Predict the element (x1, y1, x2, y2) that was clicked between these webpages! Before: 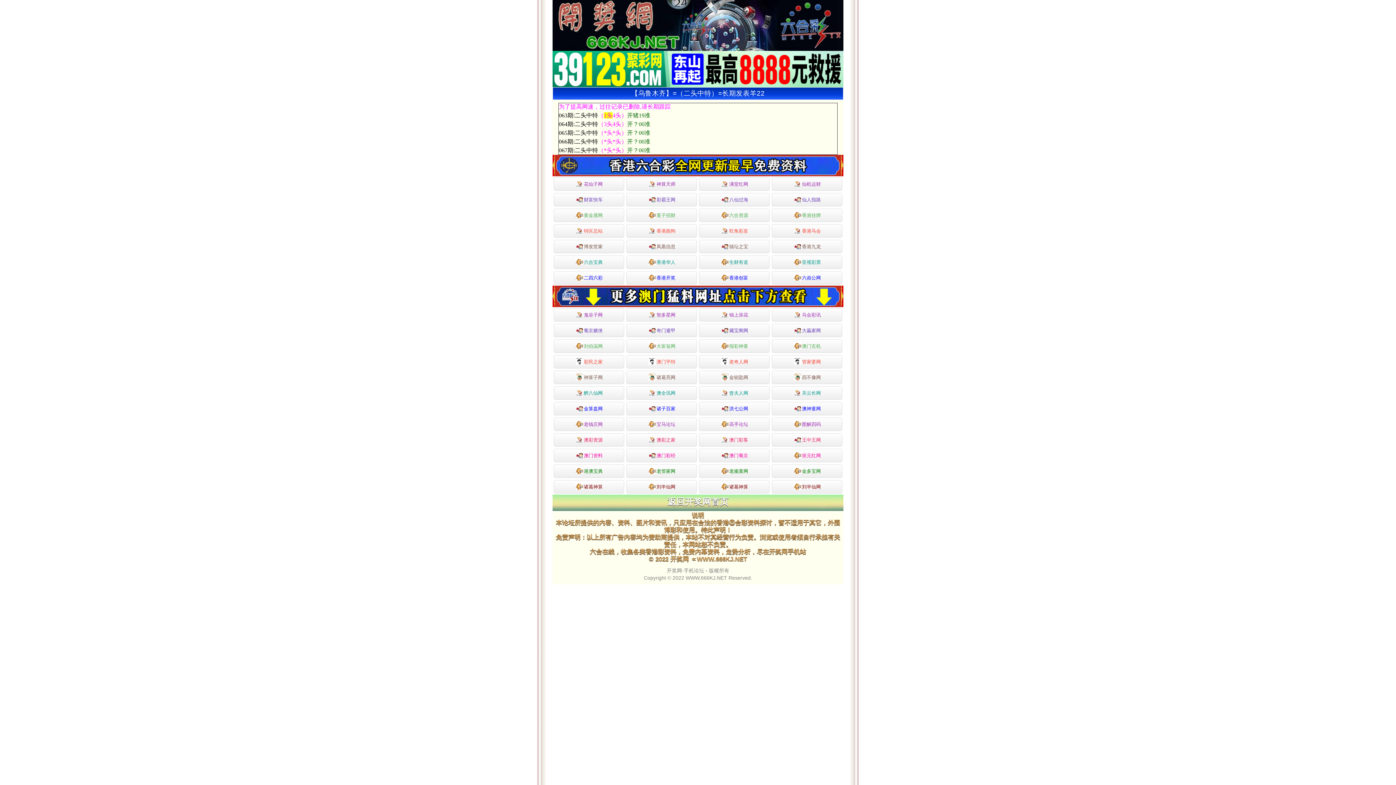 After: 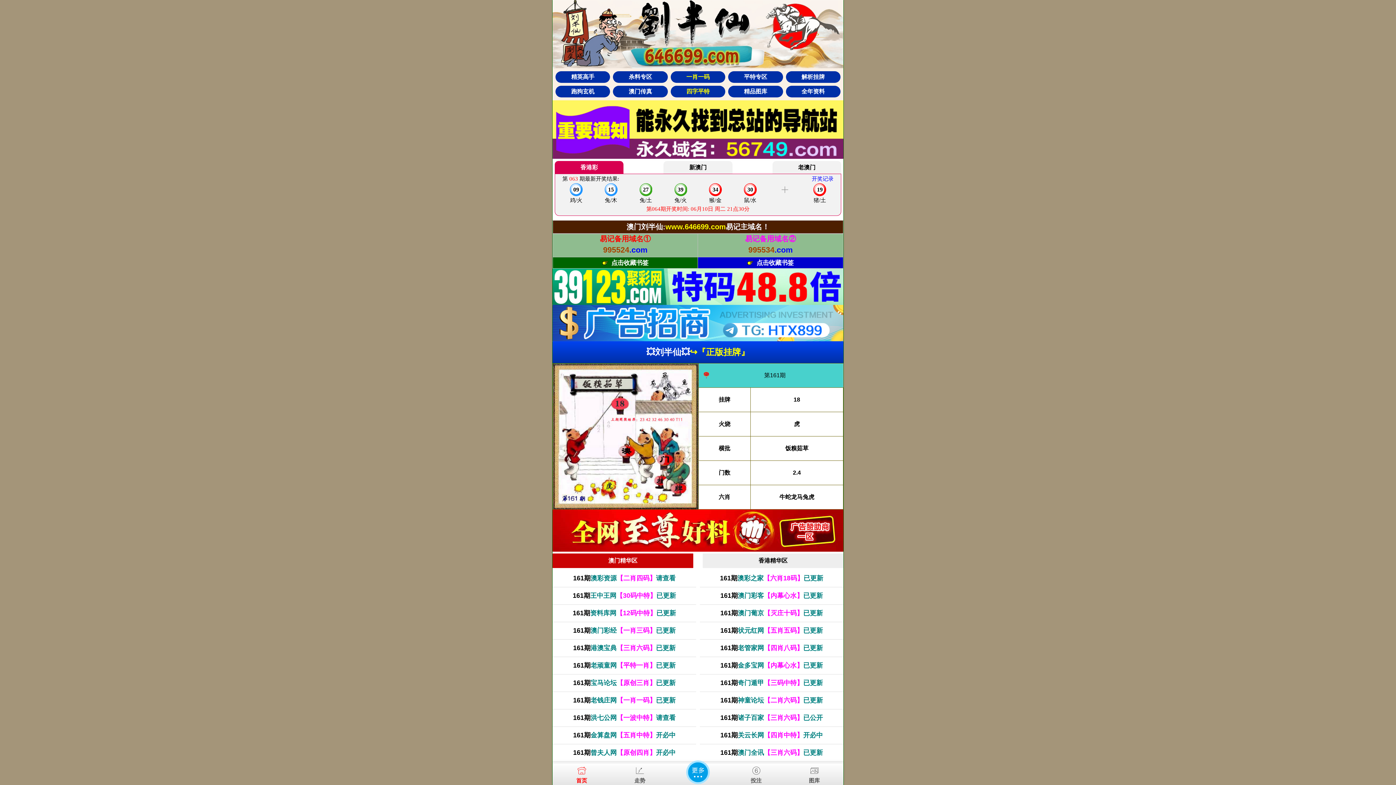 Action: label: 刘半仙网 bbox: (626, 480, 697, 493)